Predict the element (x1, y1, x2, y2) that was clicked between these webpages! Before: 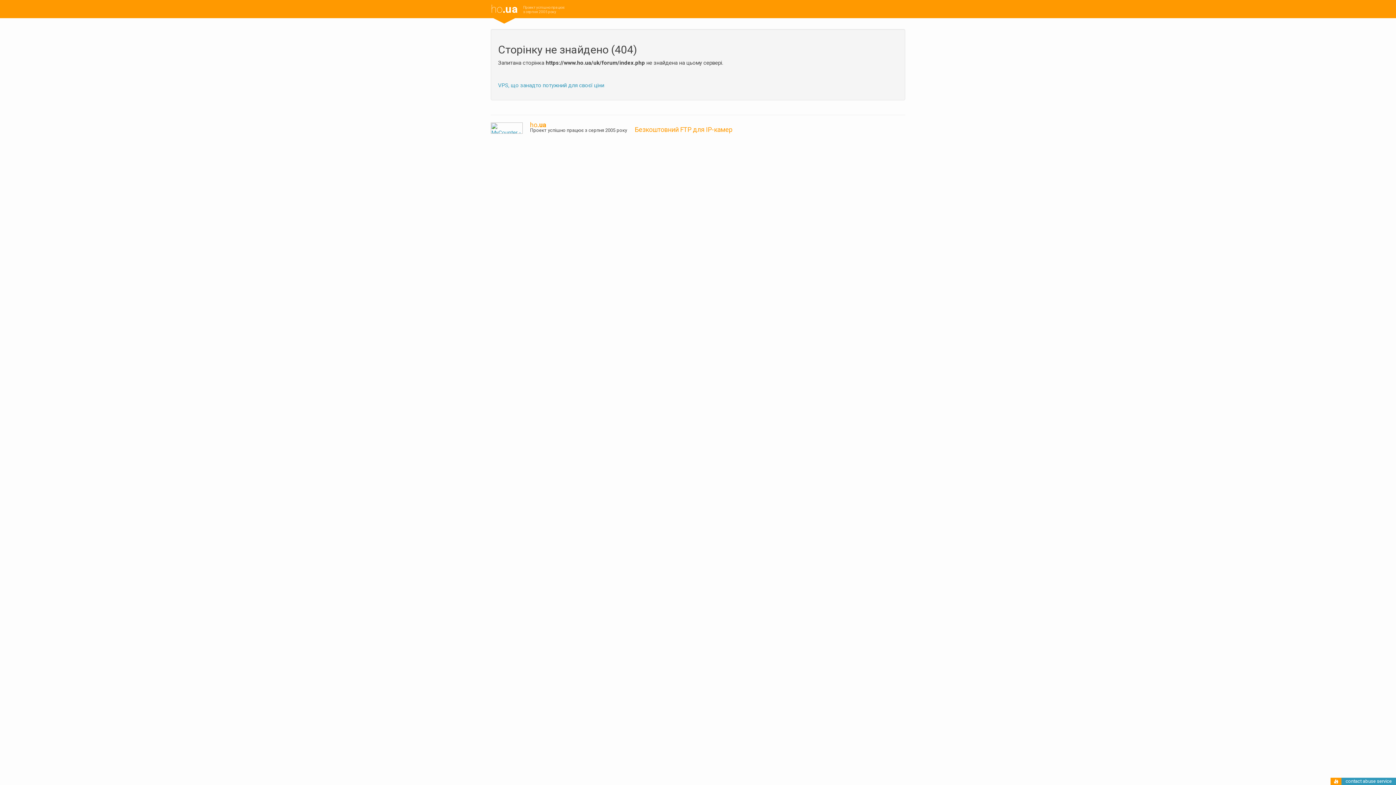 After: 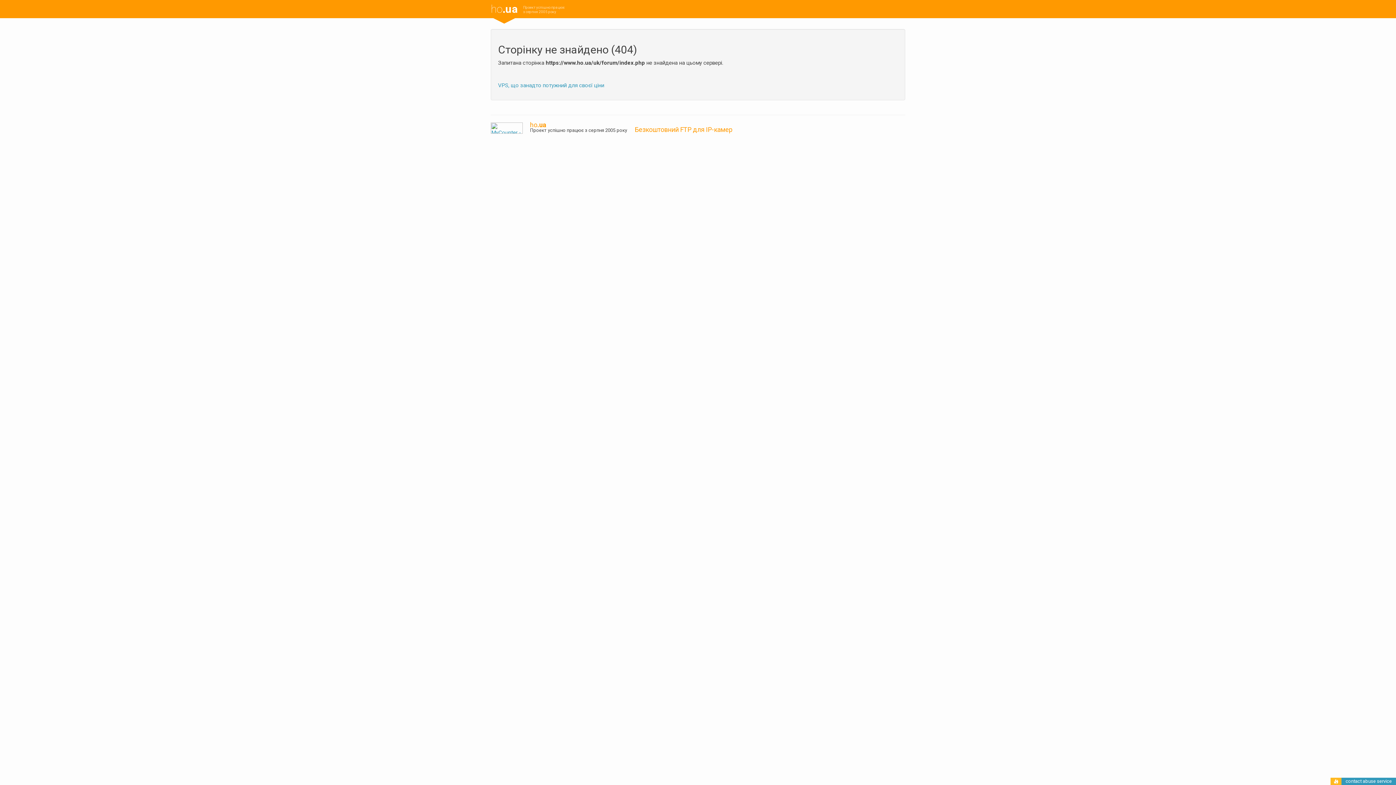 Action: bbox: (1334, 779, 1338, 785)